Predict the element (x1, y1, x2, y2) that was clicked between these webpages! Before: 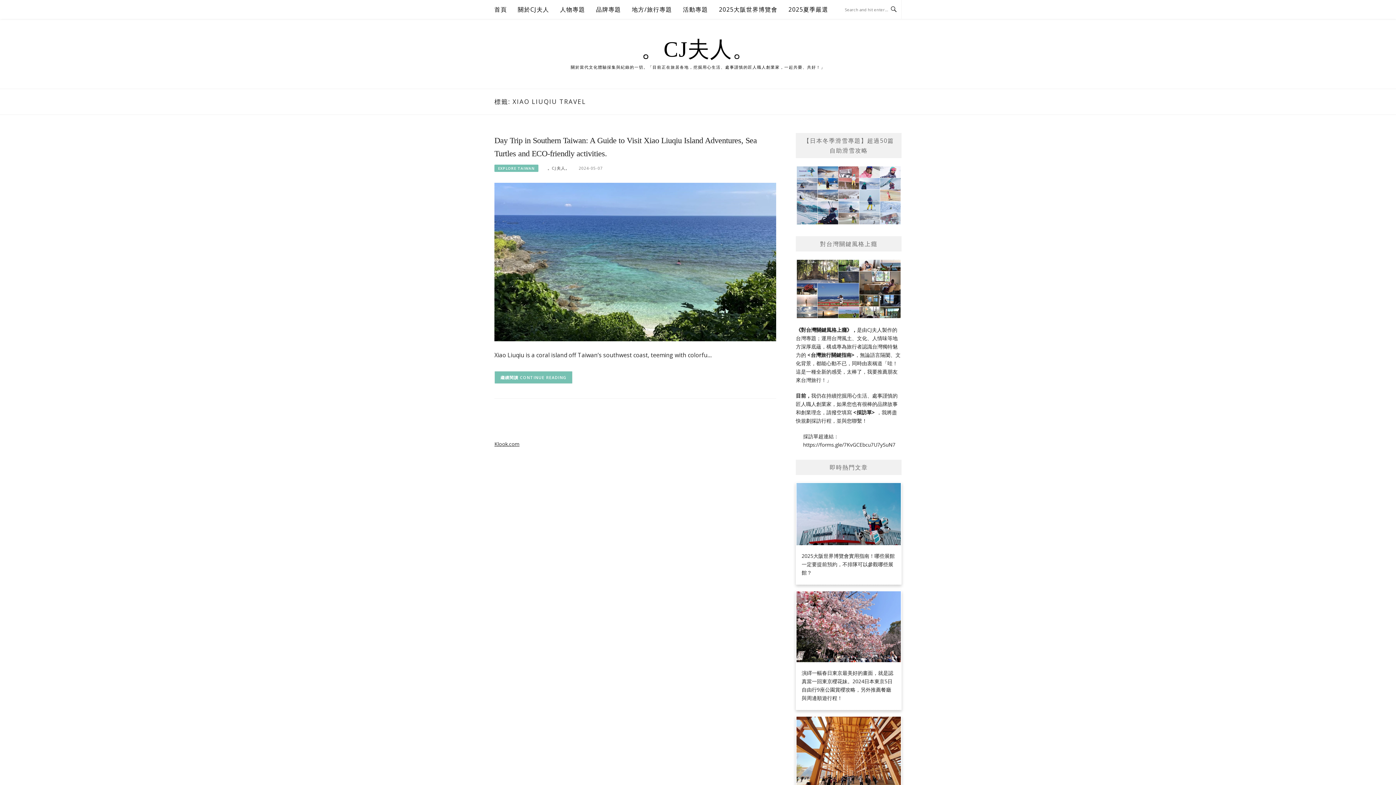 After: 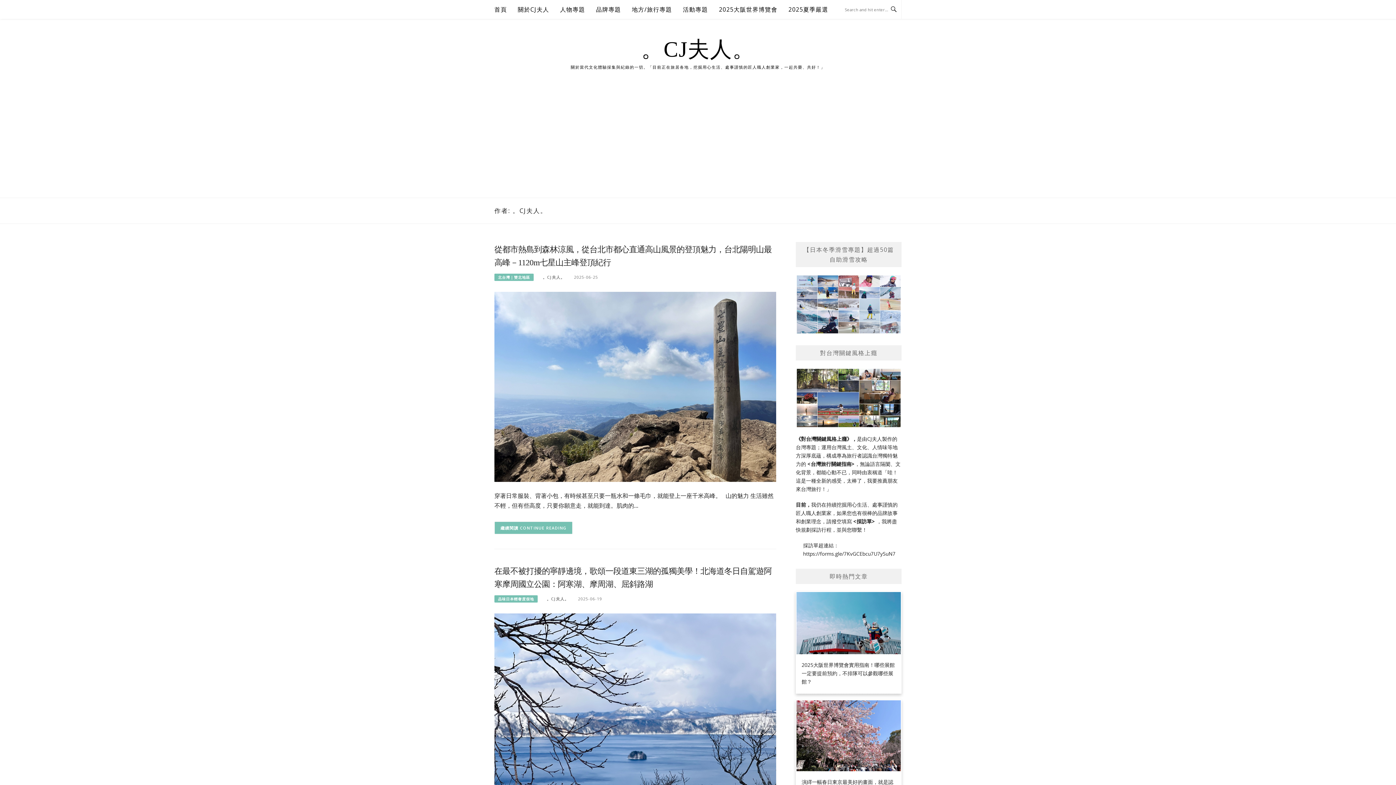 Action: label: 。CJ夫人。 bbox: (547, 165, 569, 170)